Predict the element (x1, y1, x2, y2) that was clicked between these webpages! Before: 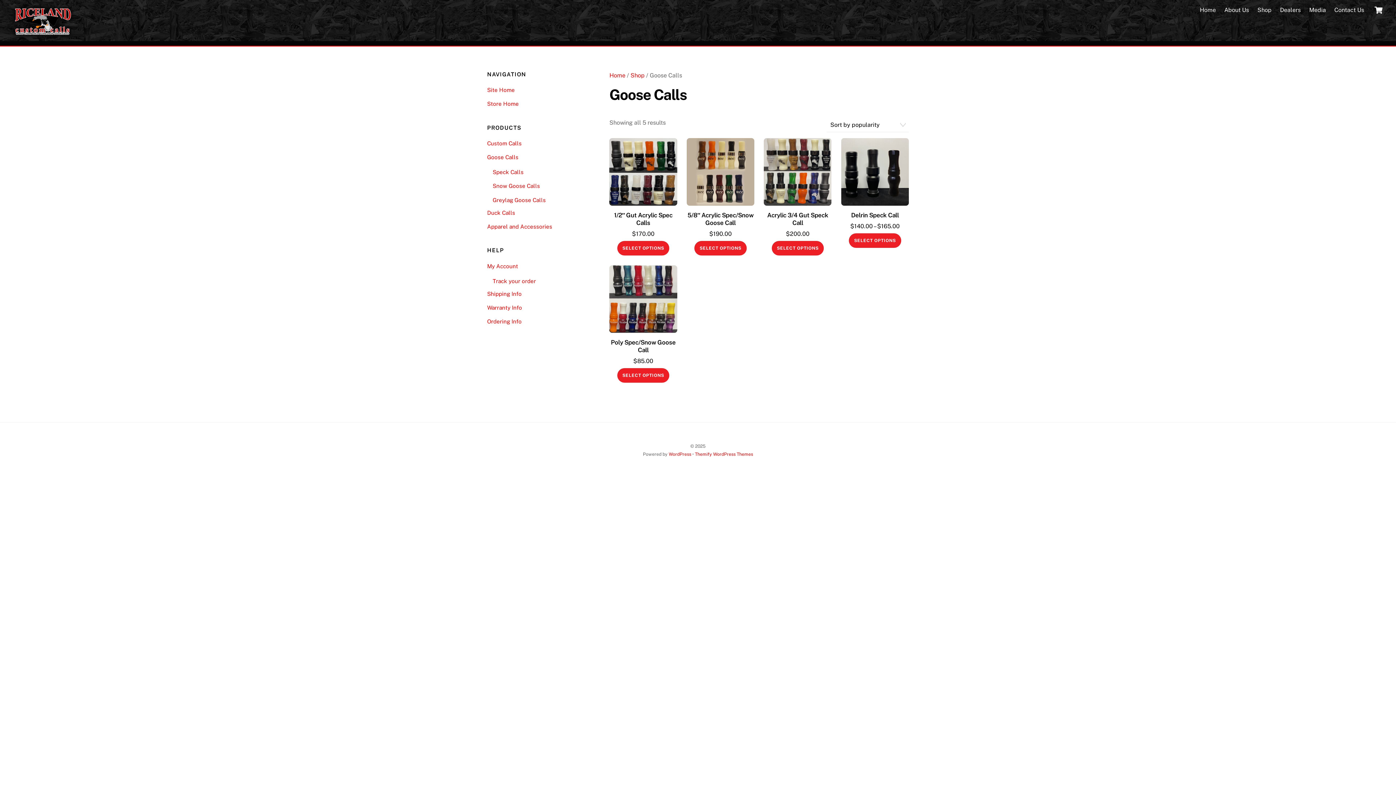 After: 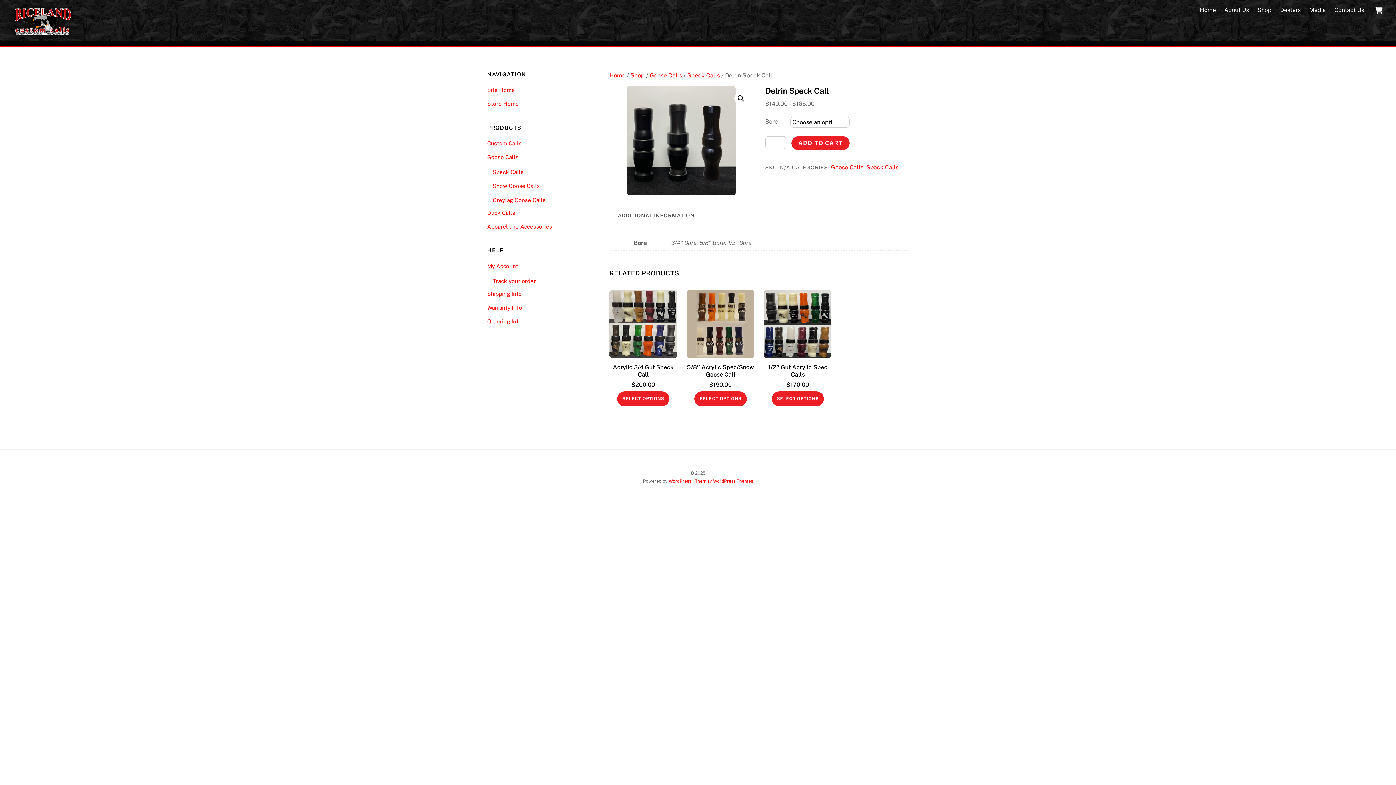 Action: bbox: (841, 138, 909, 205)